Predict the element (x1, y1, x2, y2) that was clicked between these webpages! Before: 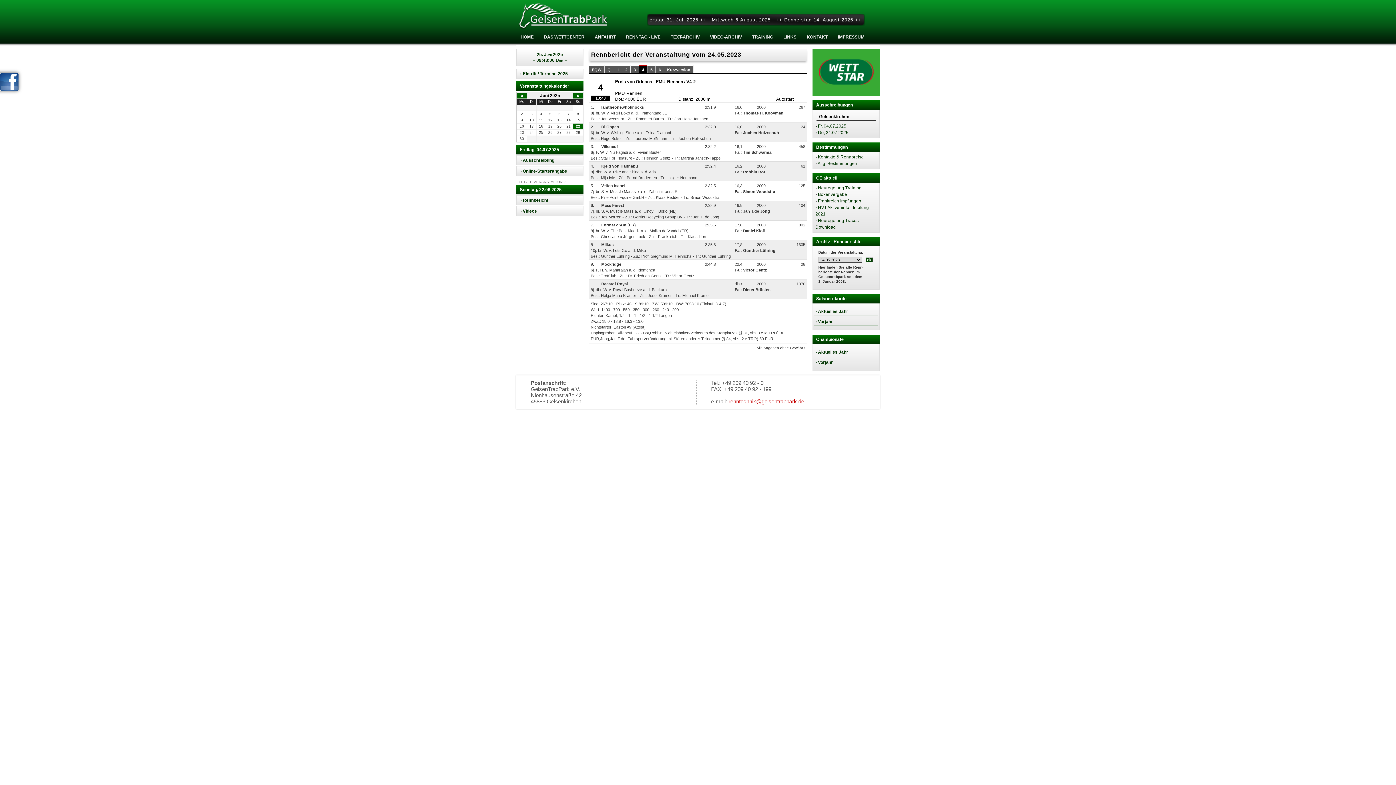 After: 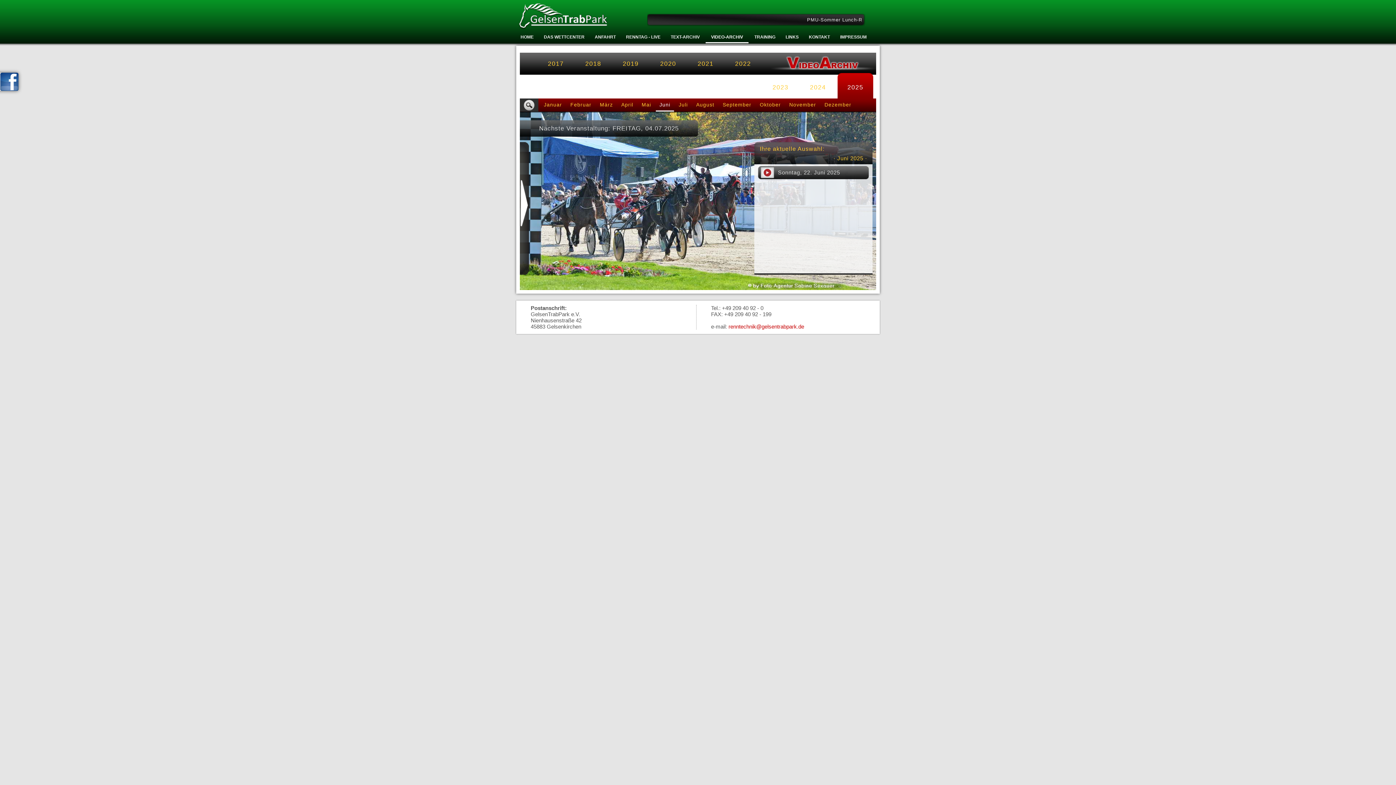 Action: bbox: (705, 32, 746, 42) label: VIDEO-ARCHIV